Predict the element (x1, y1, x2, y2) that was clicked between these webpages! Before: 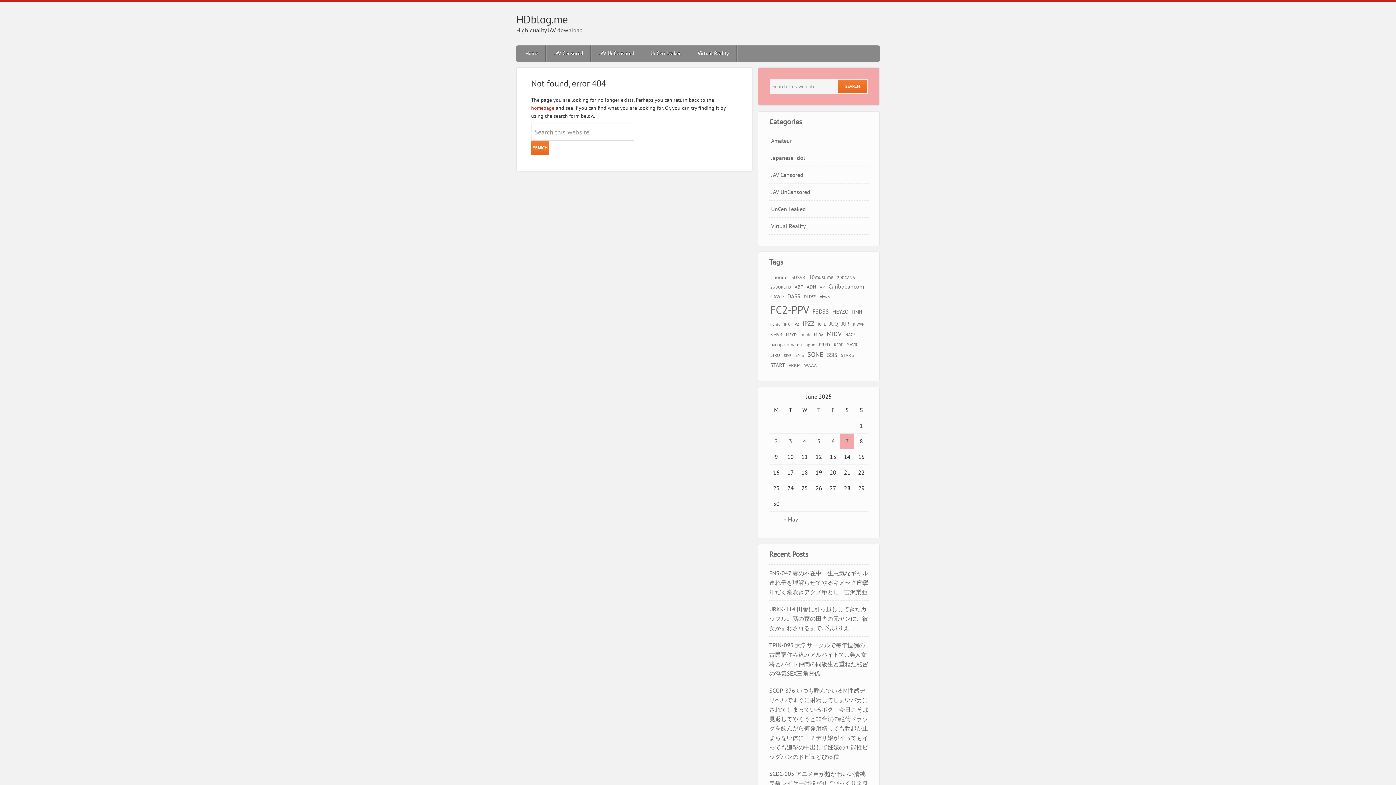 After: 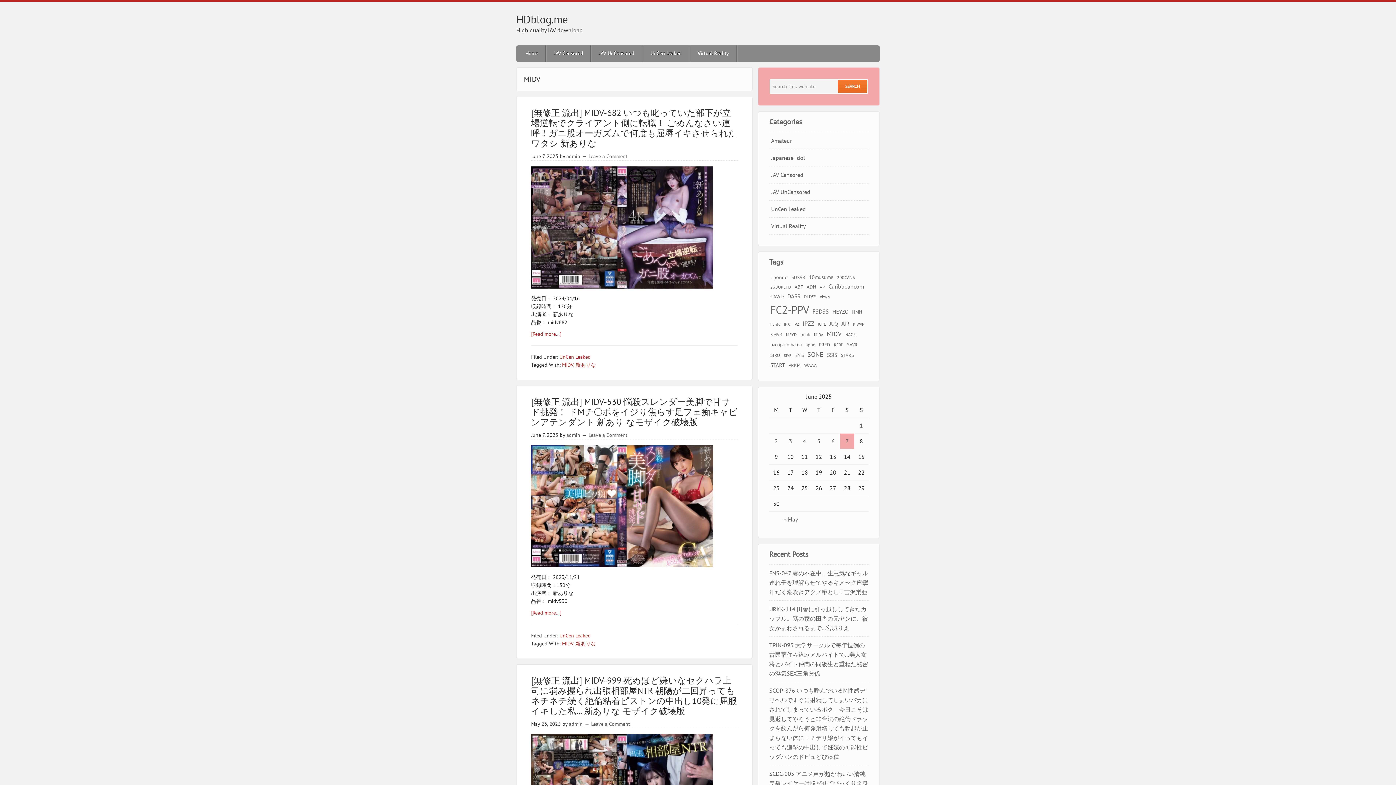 Action: label: MIDV (1,016 items) bbox: (825, 328, 842, 339)